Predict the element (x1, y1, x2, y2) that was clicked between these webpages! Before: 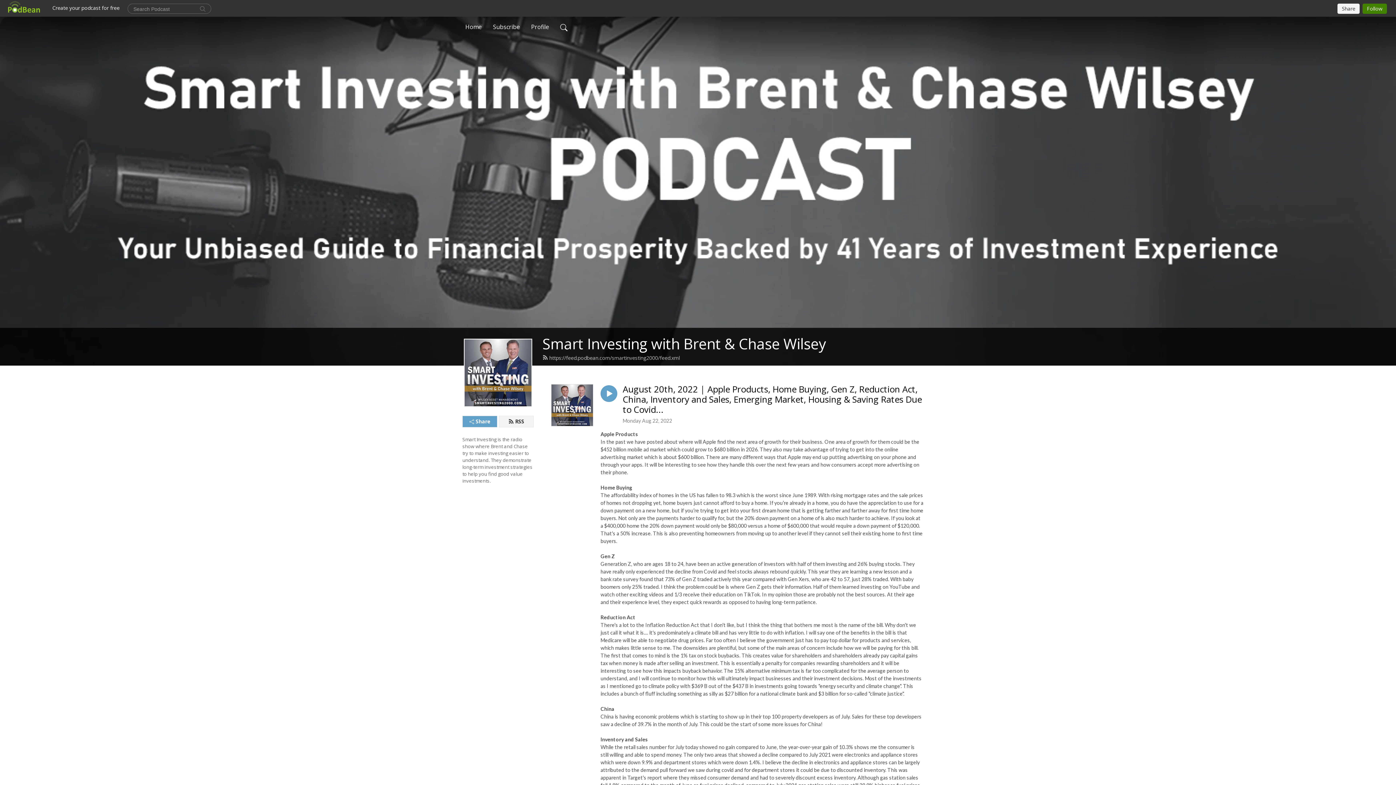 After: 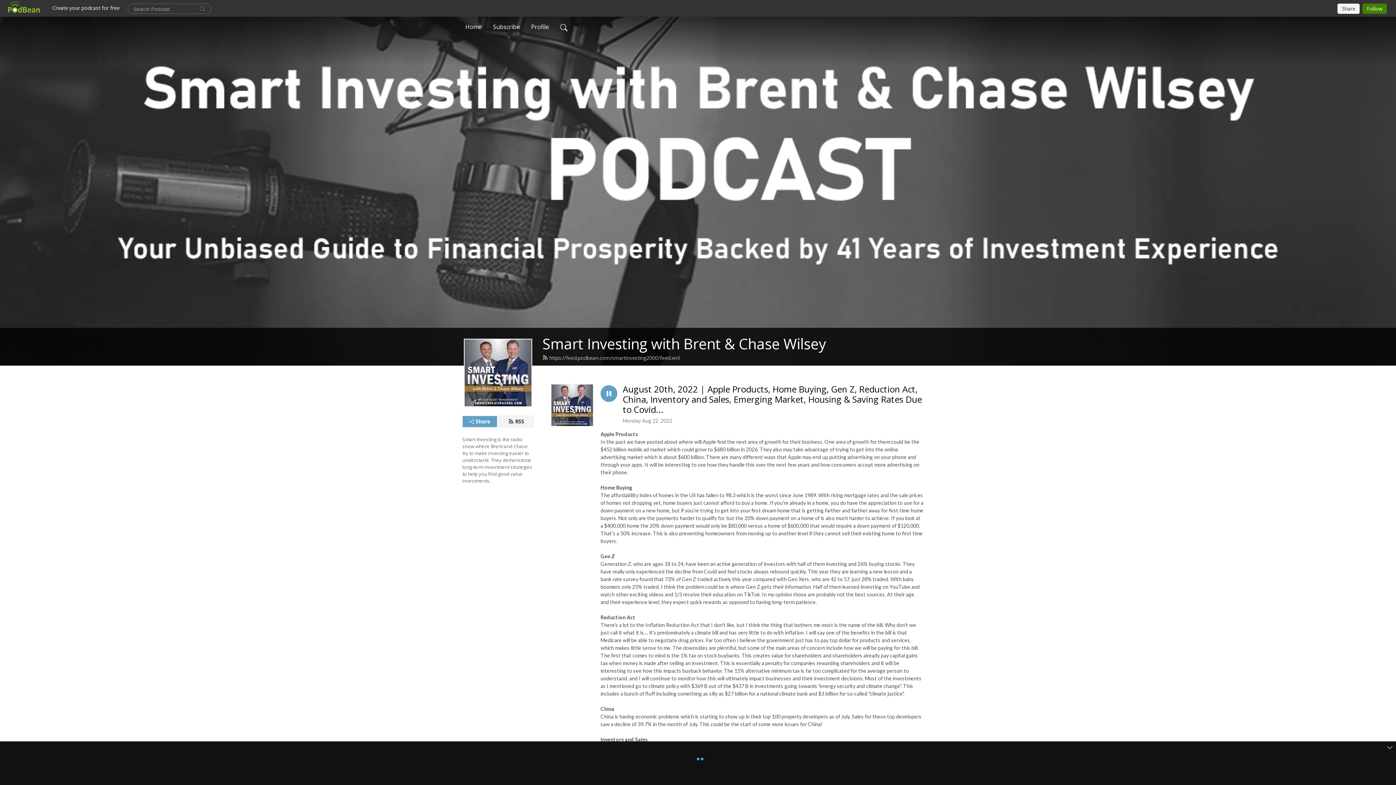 Action: bbox: (600, 385, 617, 402)